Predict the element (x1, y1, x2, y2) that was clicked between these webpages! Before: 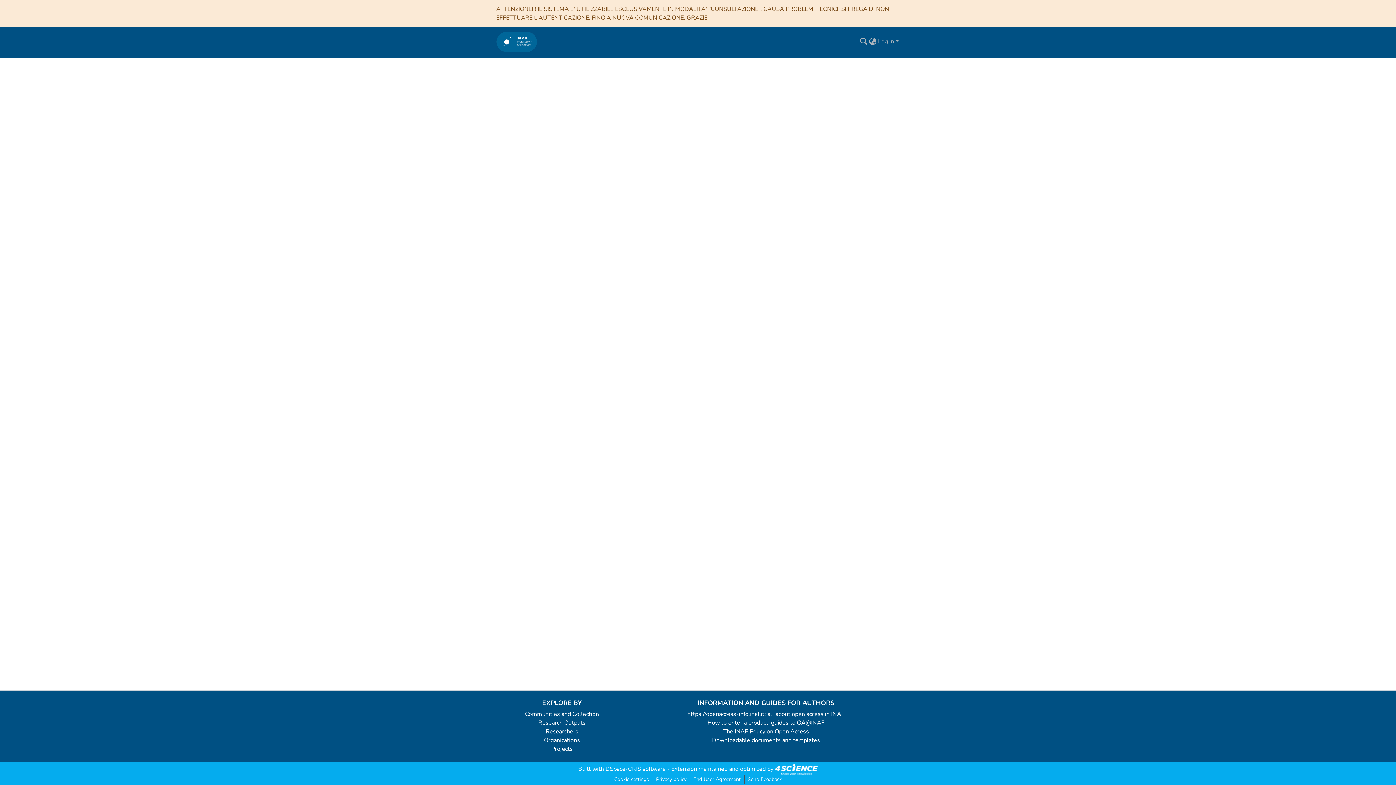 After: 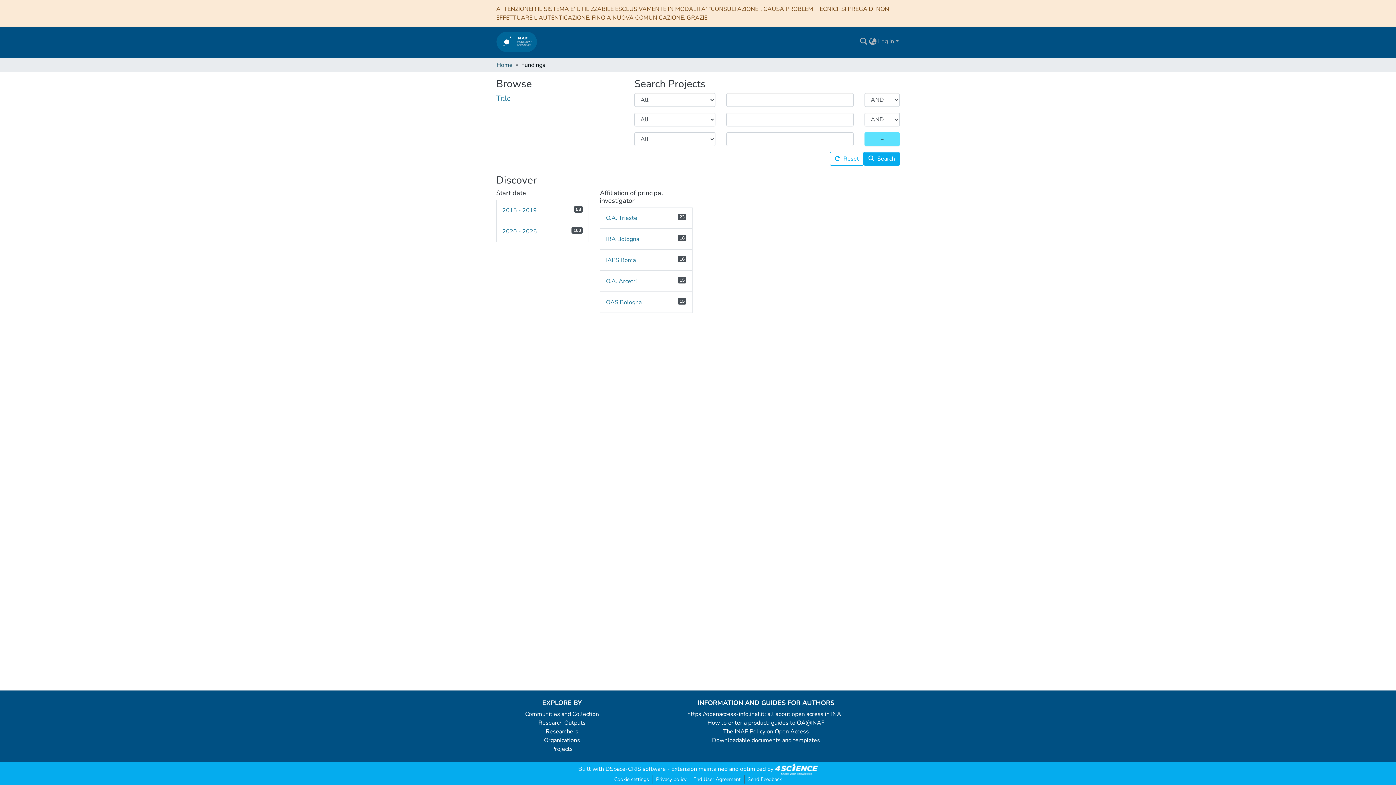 Action: bbox: (551, 745, 572, 753) label: Projects